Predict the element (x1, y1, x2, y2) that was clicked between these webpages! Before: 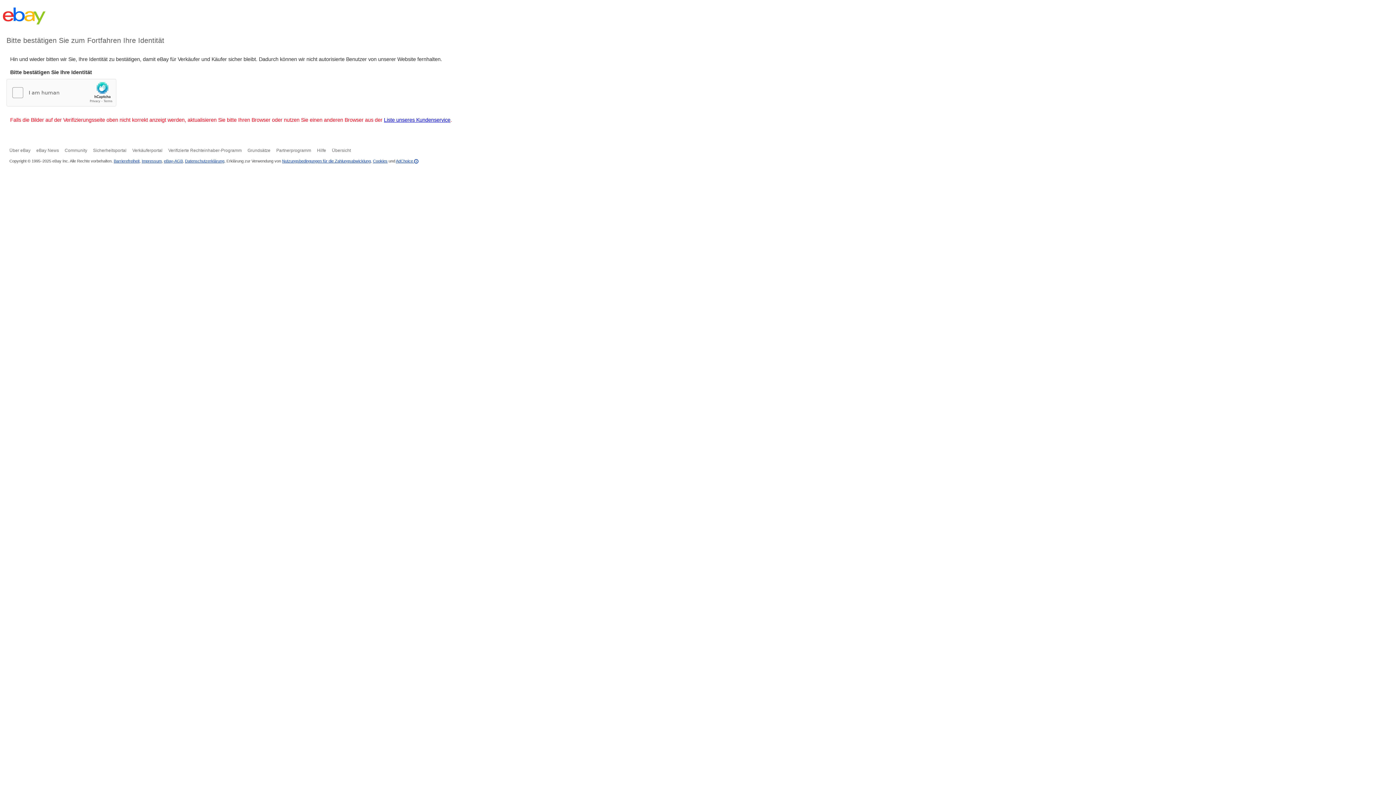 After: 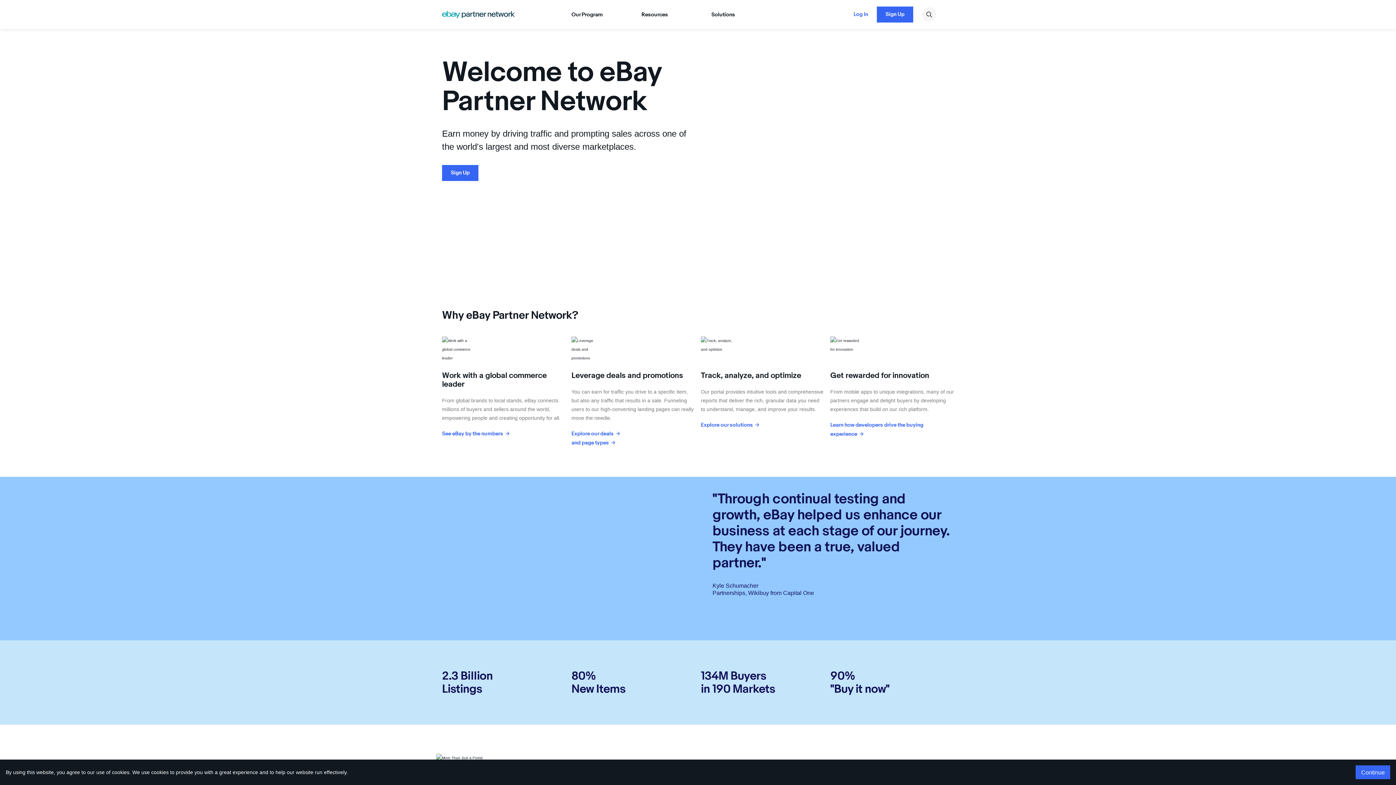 Action: label: Partnerprogramm bbox: (276, 148, 311, 153)